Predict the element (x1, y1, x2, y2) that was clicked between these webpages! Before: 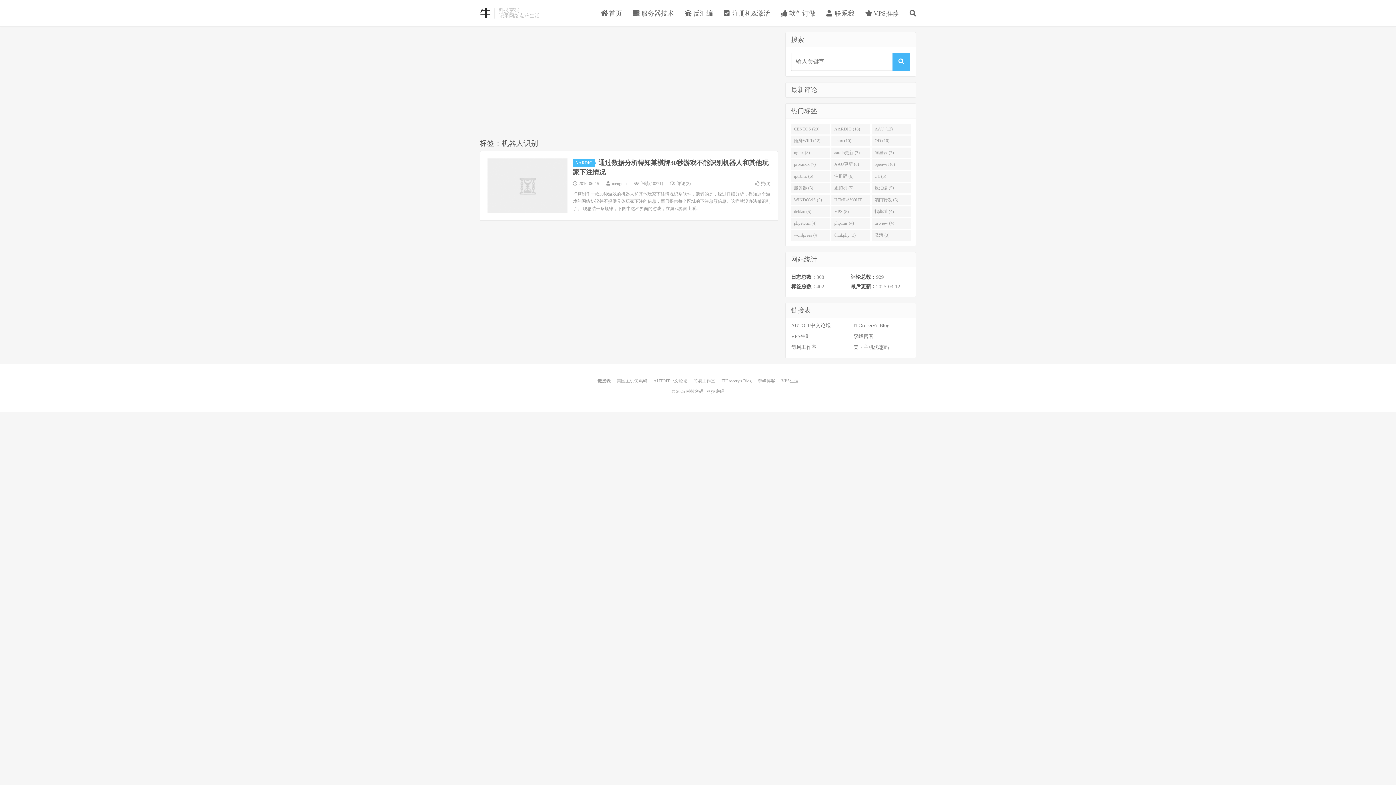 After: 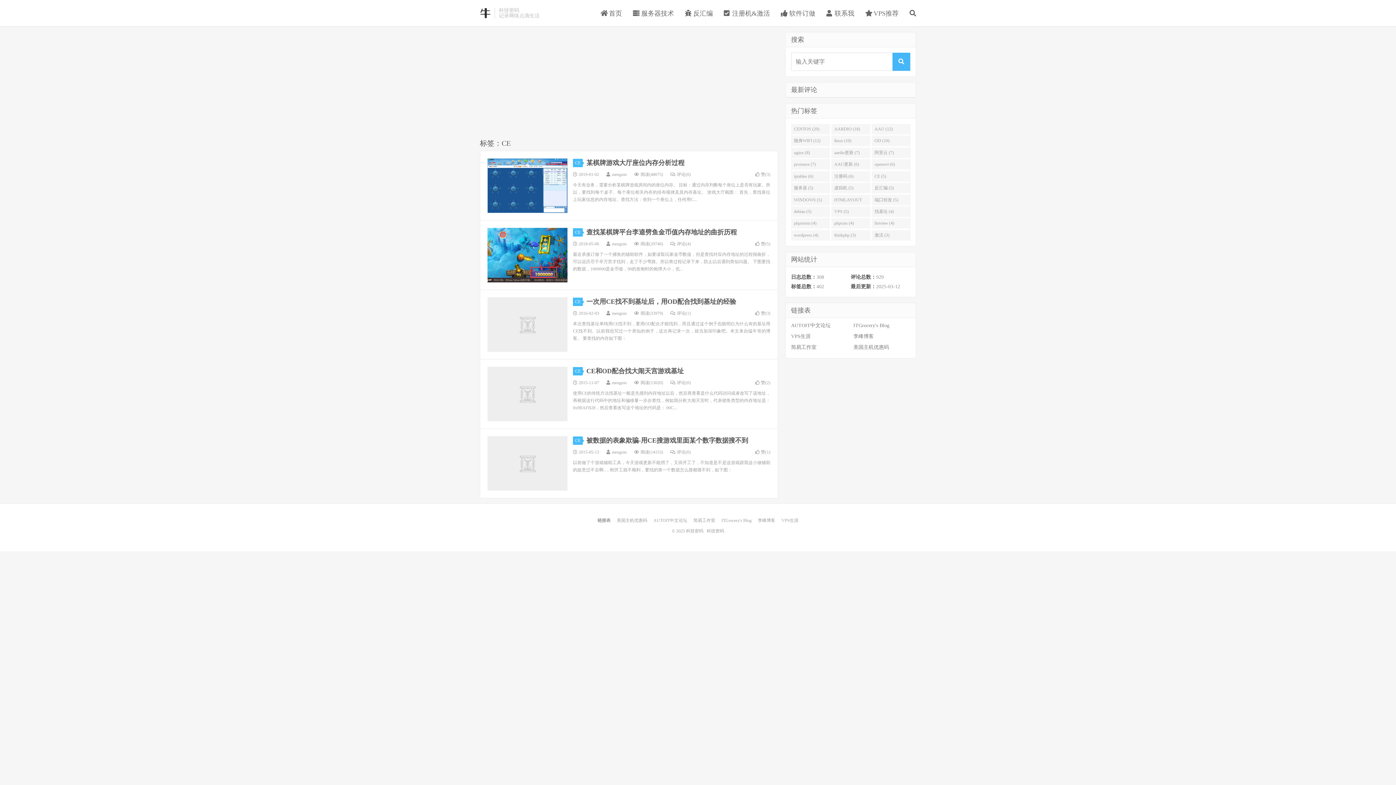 Action: label: CE (5) bbox: (871, 171, 911, 181)